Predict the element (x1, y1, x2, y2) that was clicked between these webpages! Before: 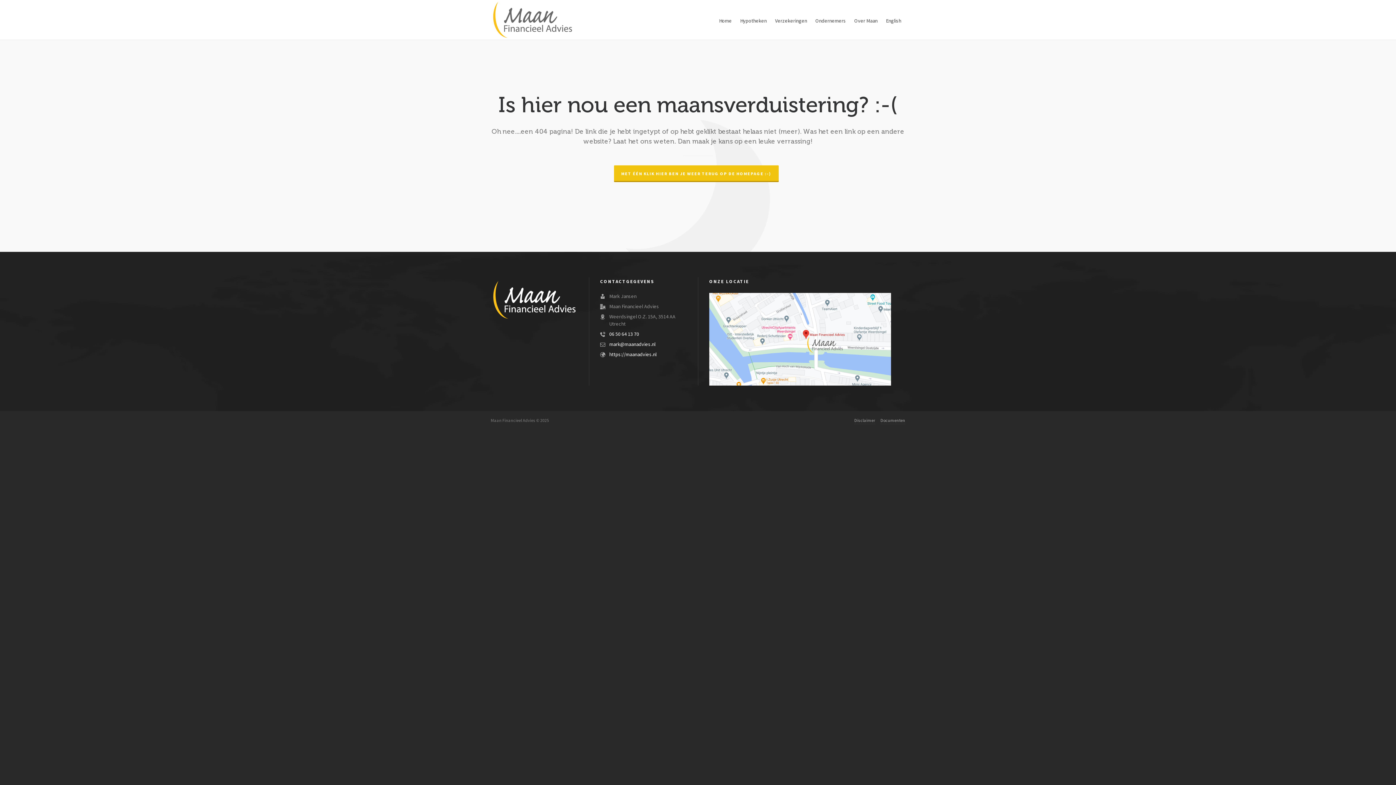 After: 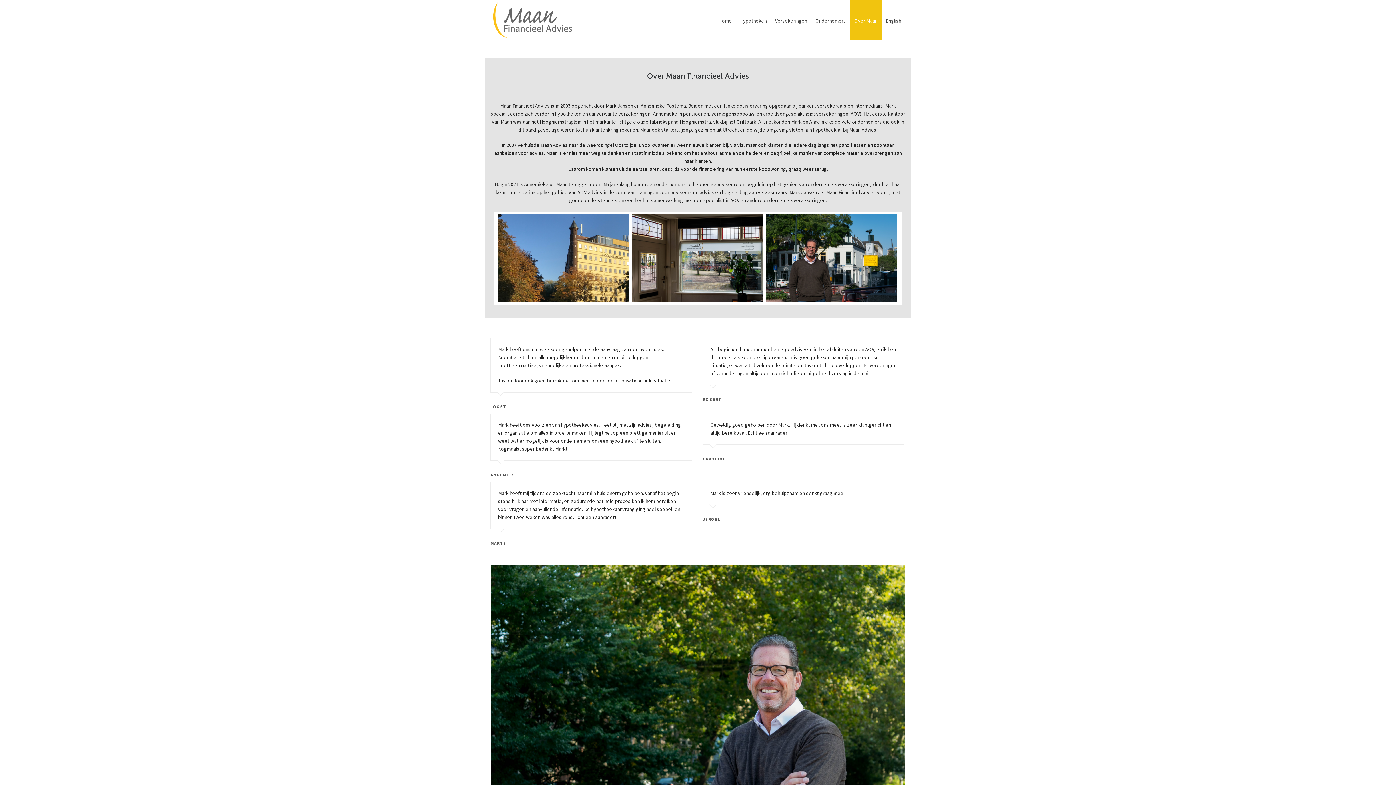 Action: label: Over Maan bbox: (850, 0, 881, 40)